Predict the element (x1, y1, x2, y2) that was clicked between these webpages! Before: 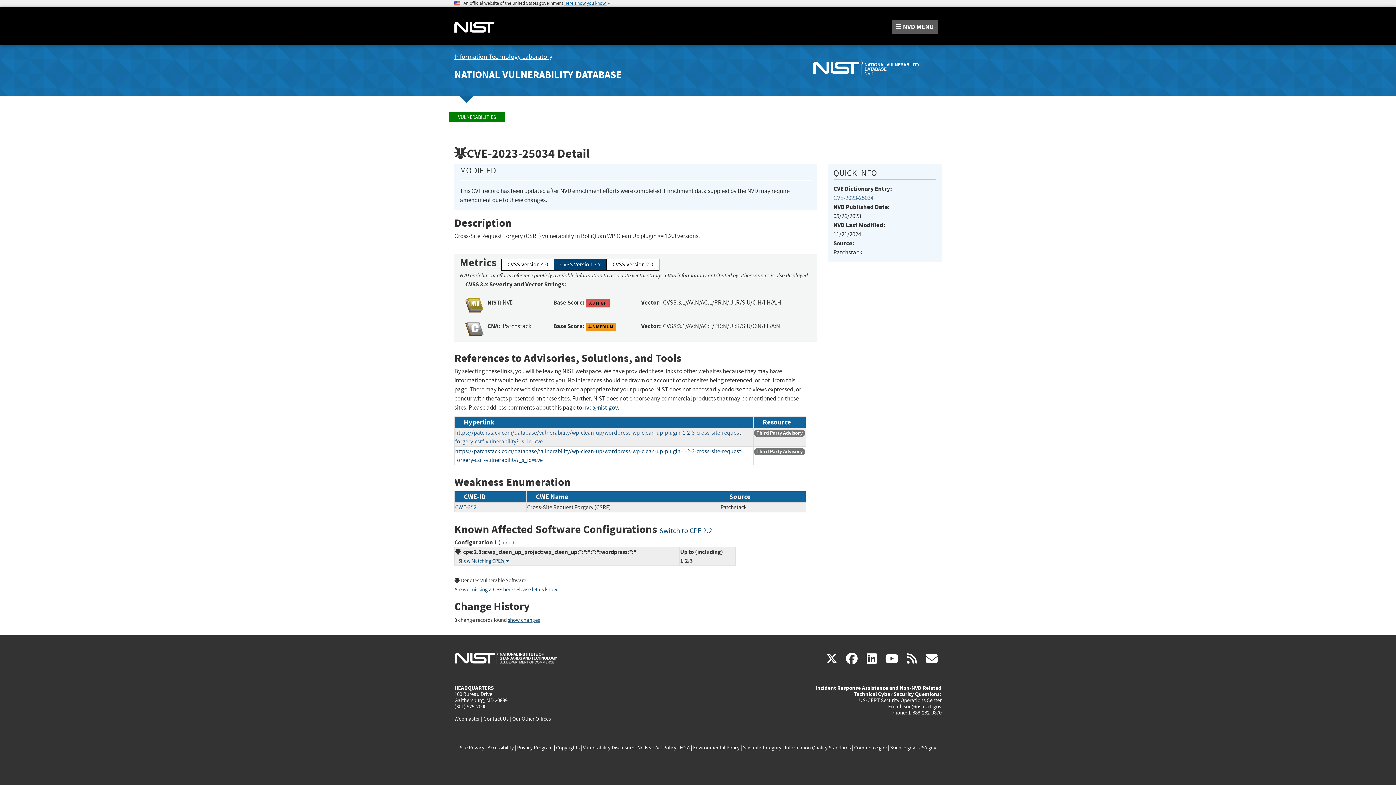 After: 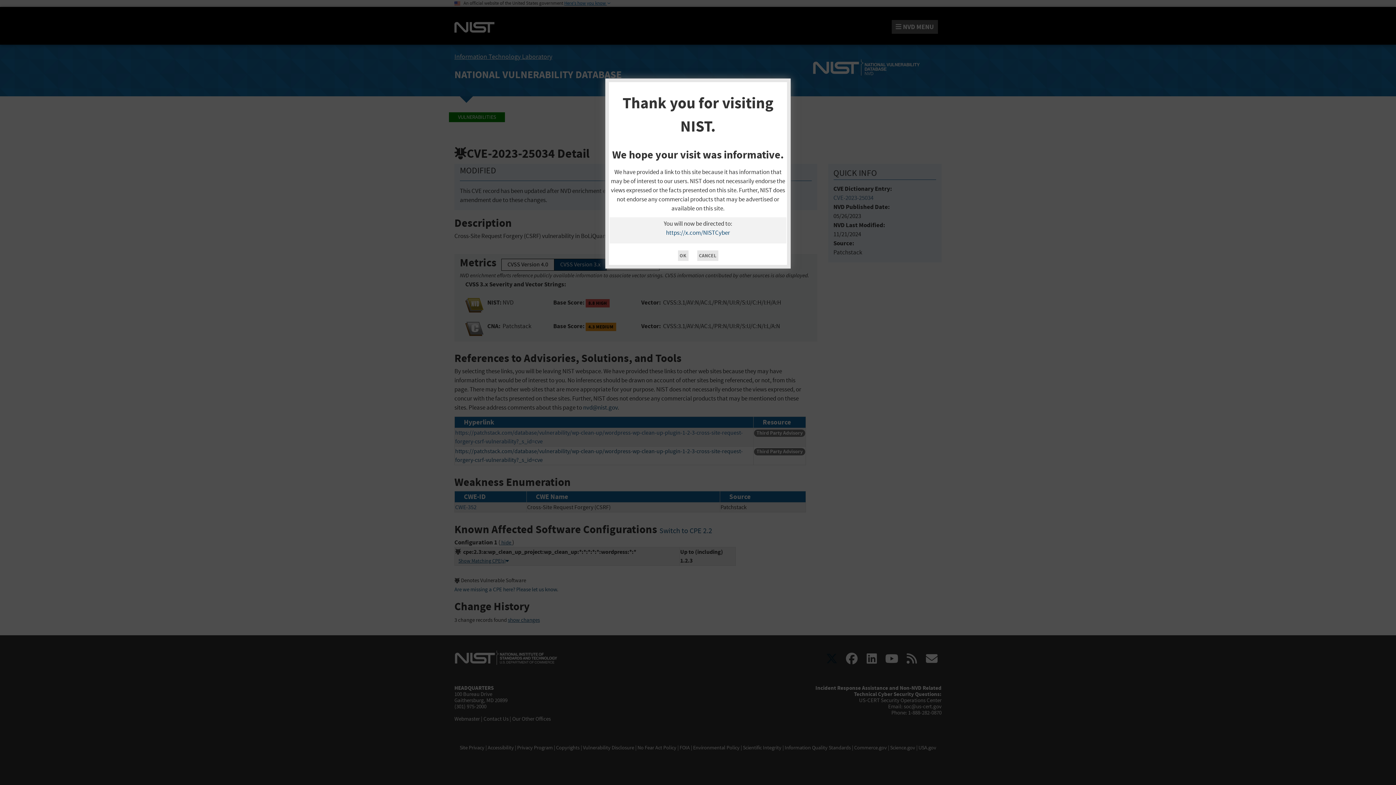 Action: bbox: (822, 652, 841, 666) label: X
(link is external)